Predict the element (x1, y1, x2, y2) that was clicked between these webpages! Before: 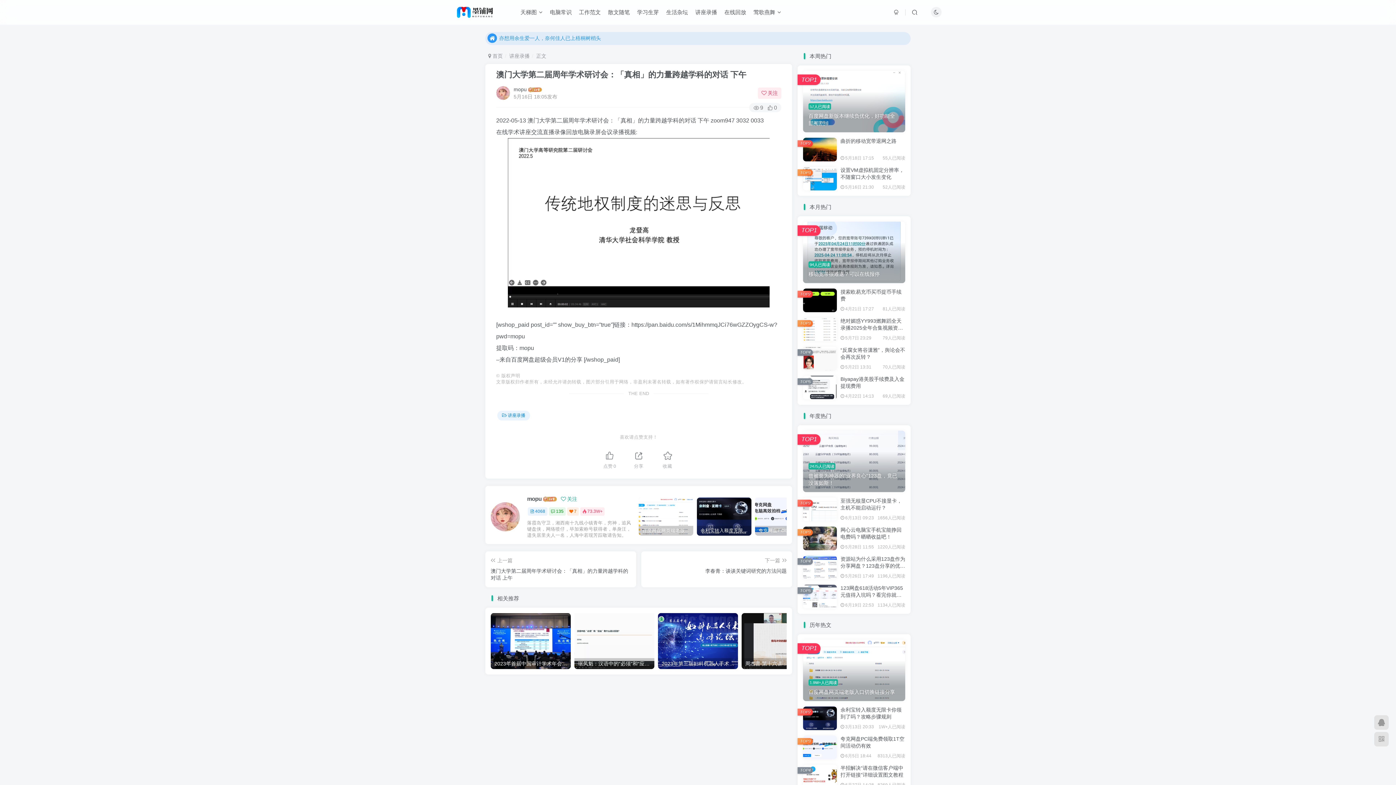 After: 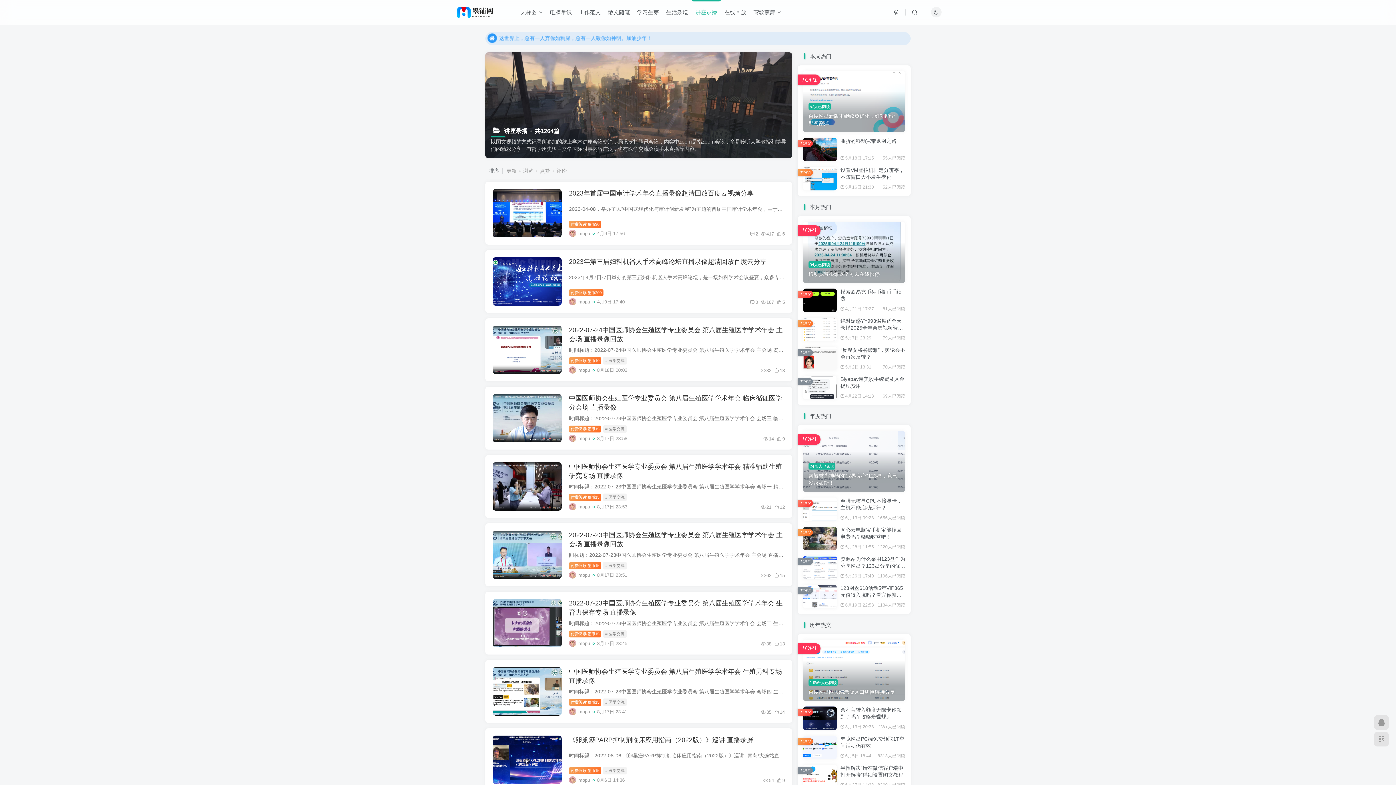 Action: label: 讲座录播 bbox: (497, 411, 530, 420)